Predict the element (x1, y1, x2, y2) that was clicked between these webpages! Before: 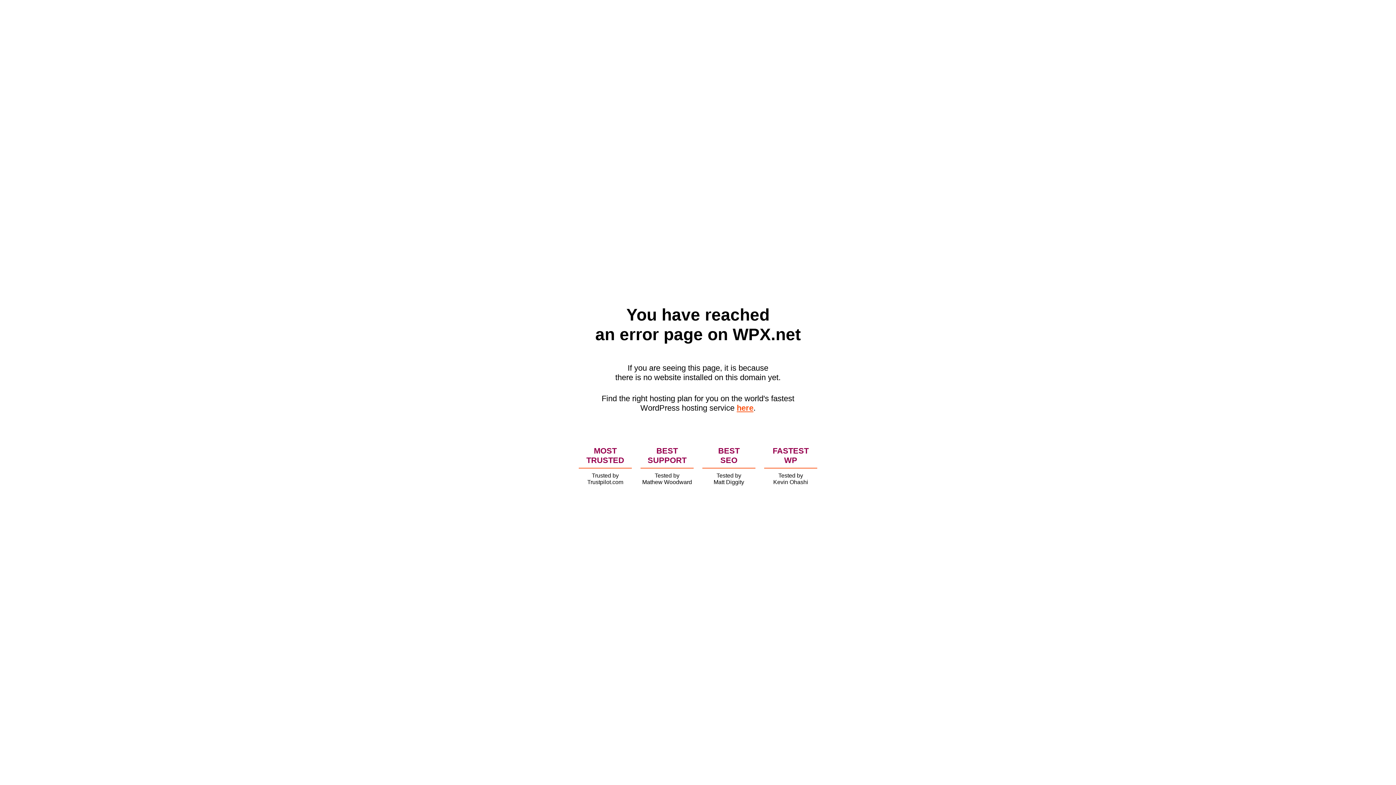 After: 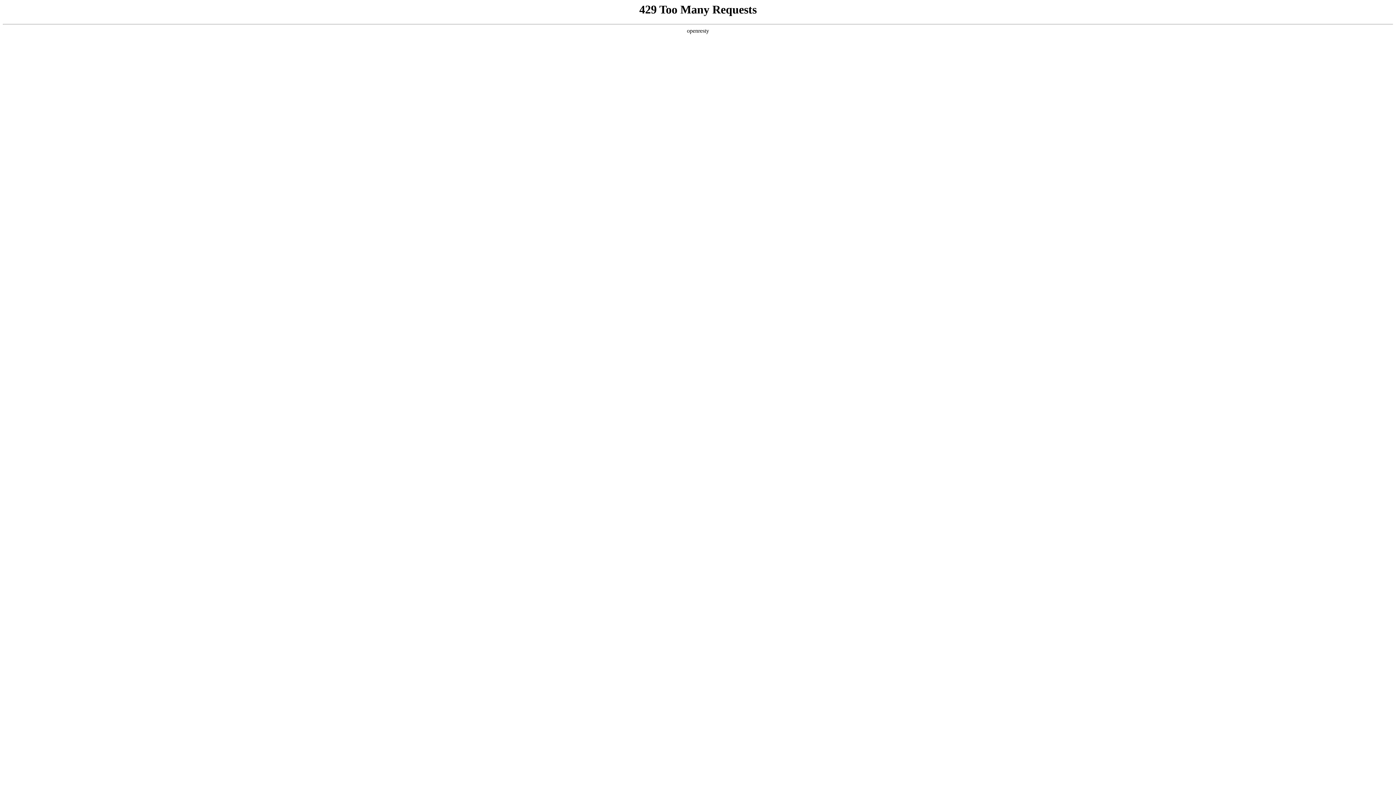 Action: label: here bbox: (736, 403, 753, 412)